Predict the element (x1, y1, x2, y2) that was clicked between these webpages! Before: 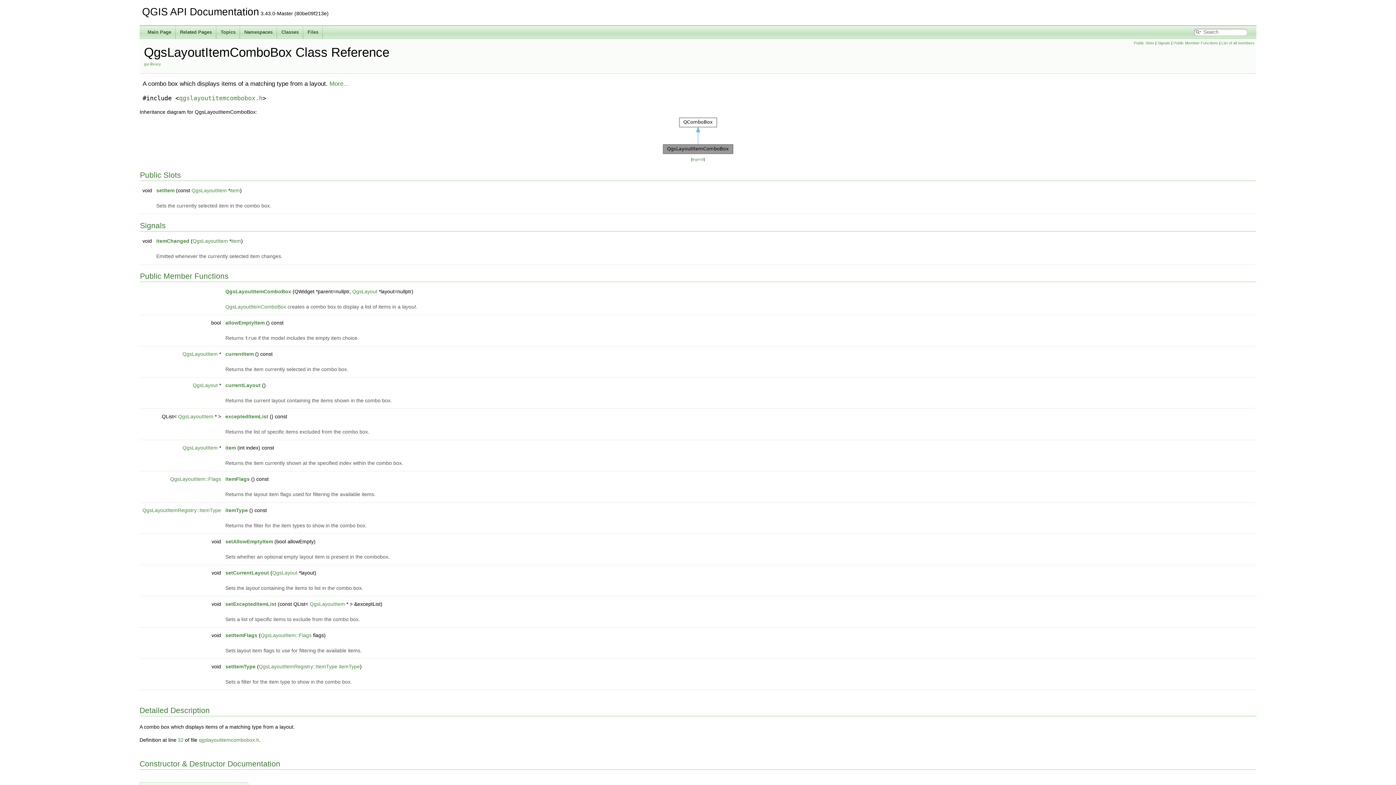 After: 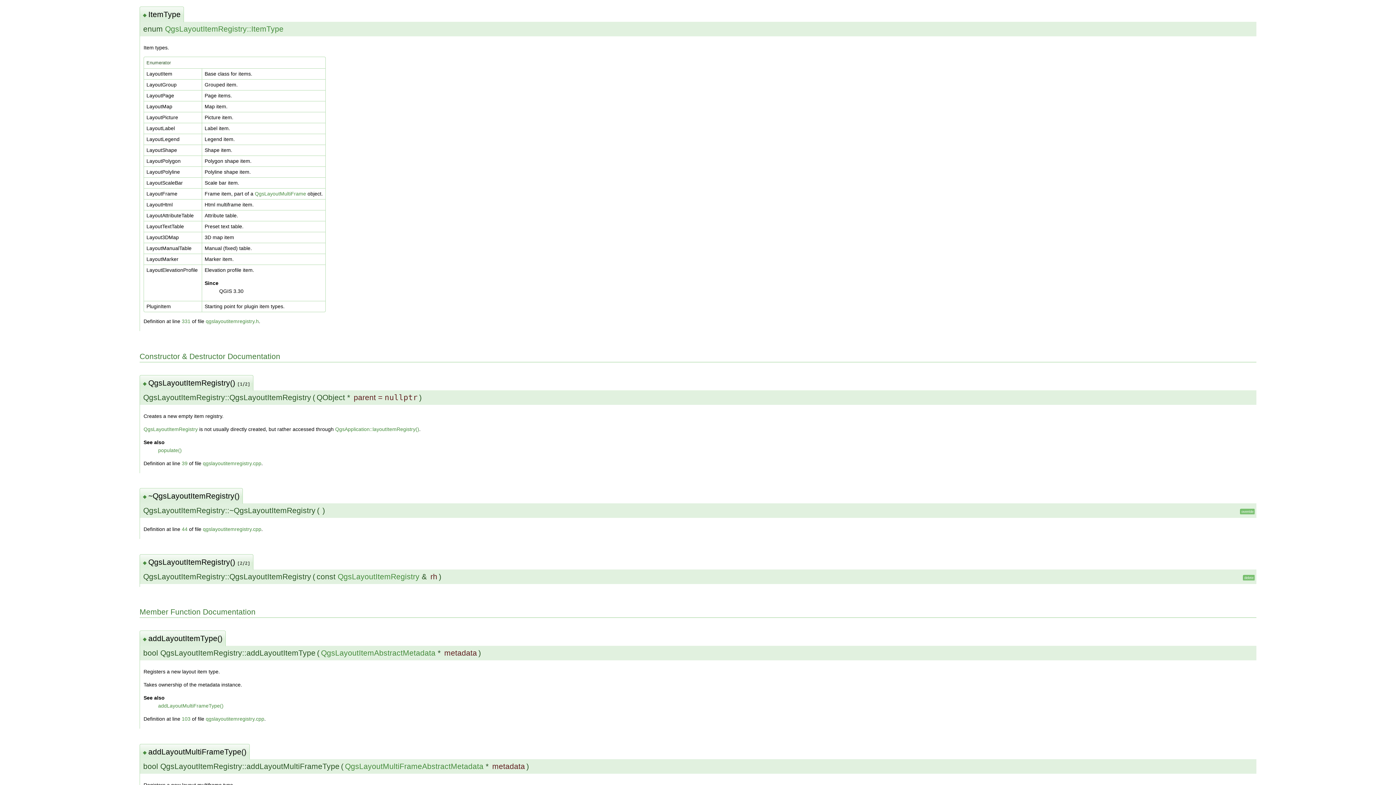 Action: label: QgsLayoutItemRegistry::ItemType bbox: (142, 507, 221, 513)